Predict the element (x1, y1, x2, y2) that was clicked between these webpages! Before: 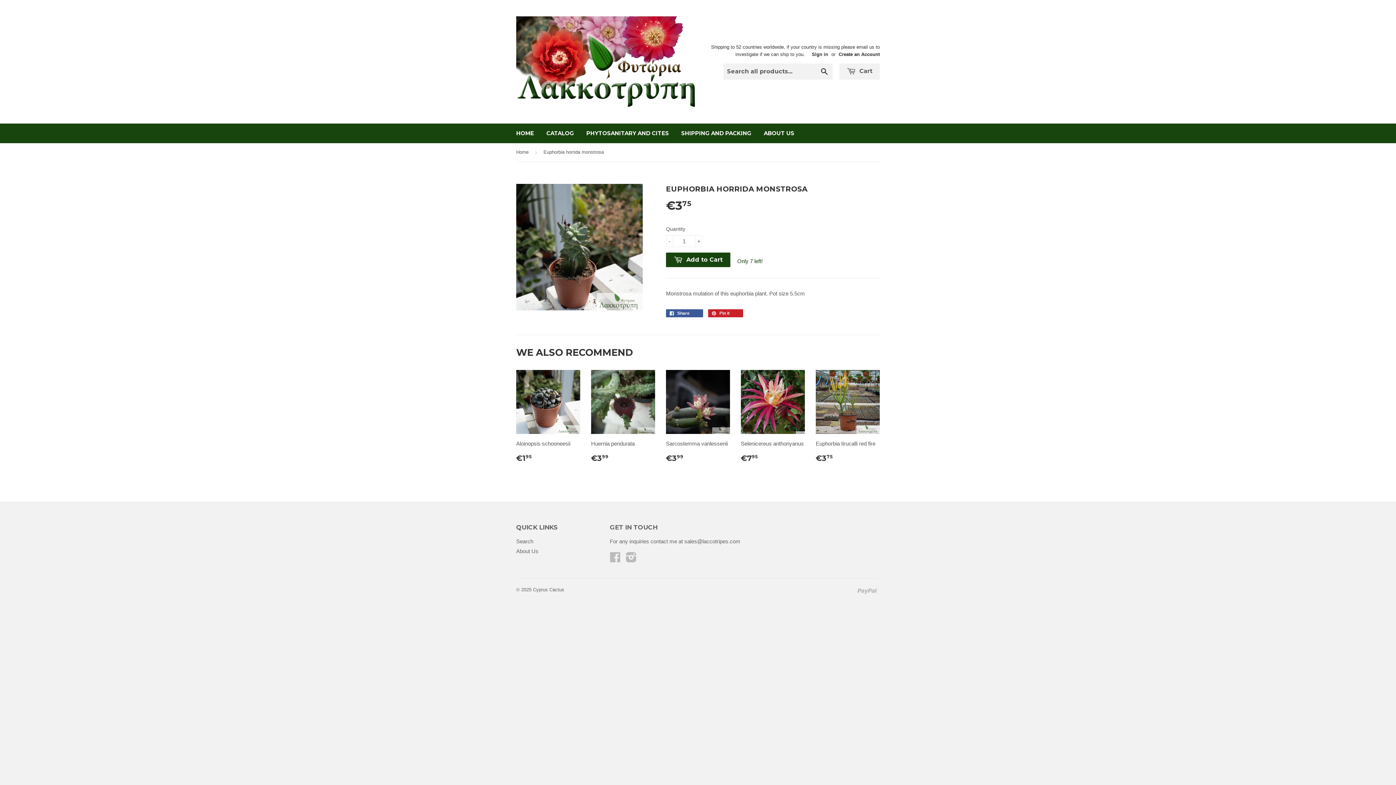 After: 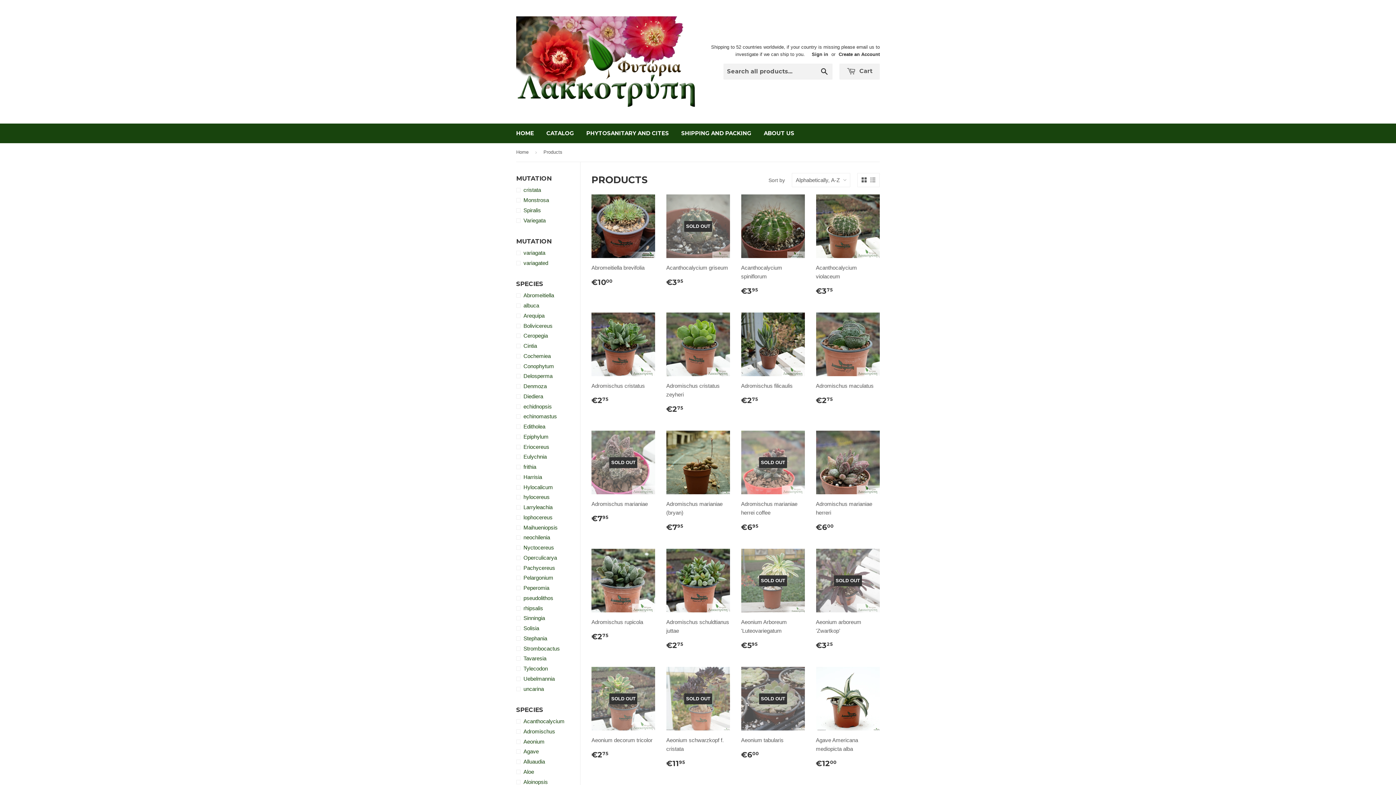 Action: label: CATALOG bbox: (541, 123, 579, 143)